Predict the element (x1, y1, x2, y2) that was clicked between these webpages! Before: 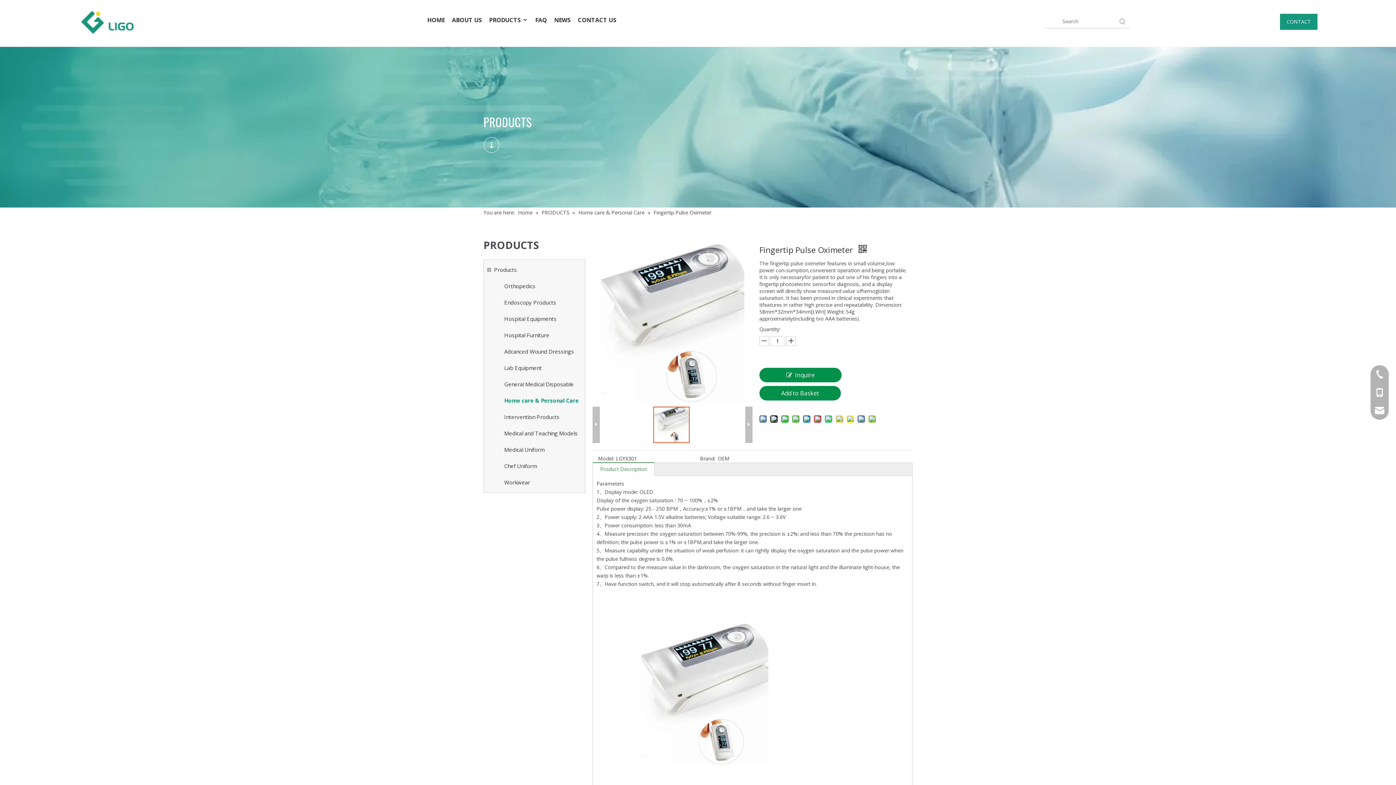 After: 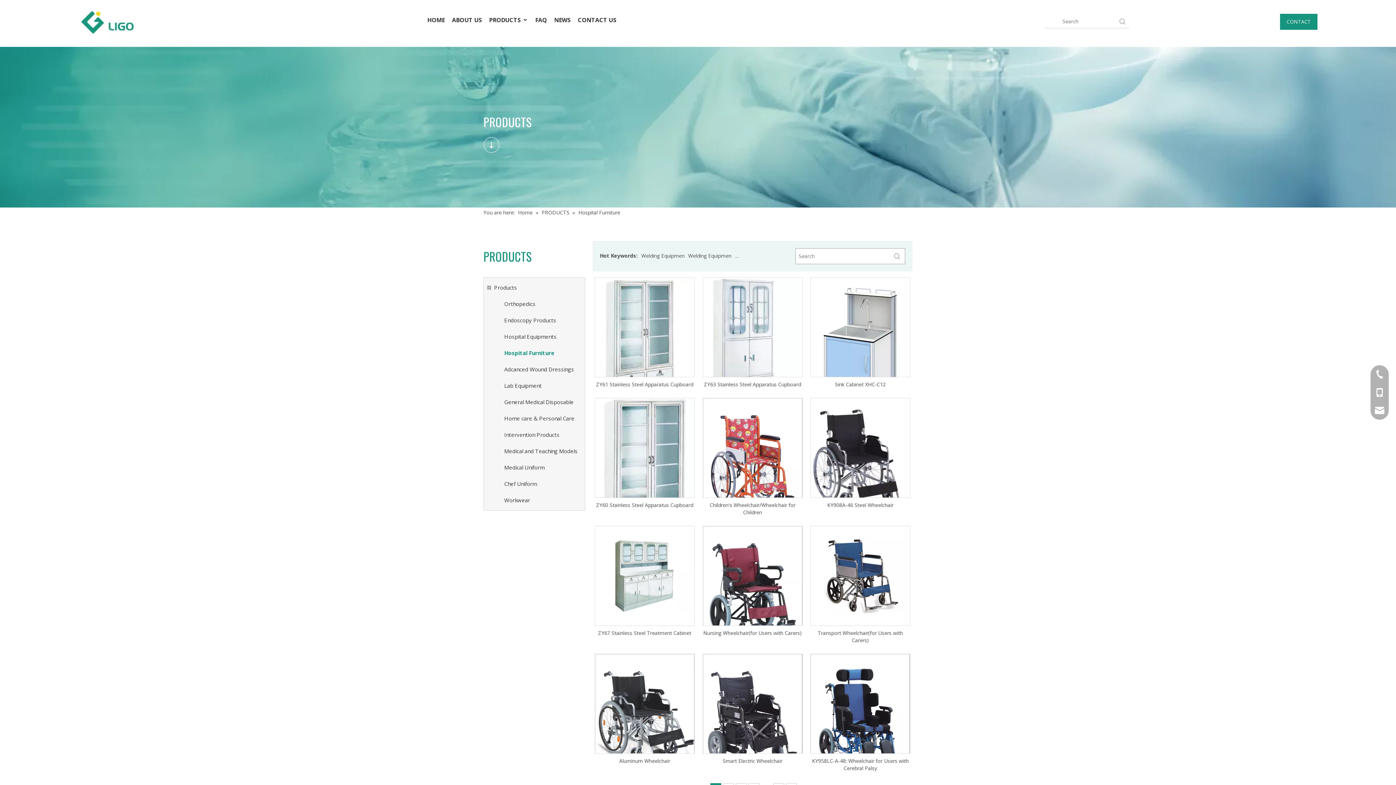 Action: label: Hospital Furniture bbox: (504, 327, 549, 343)